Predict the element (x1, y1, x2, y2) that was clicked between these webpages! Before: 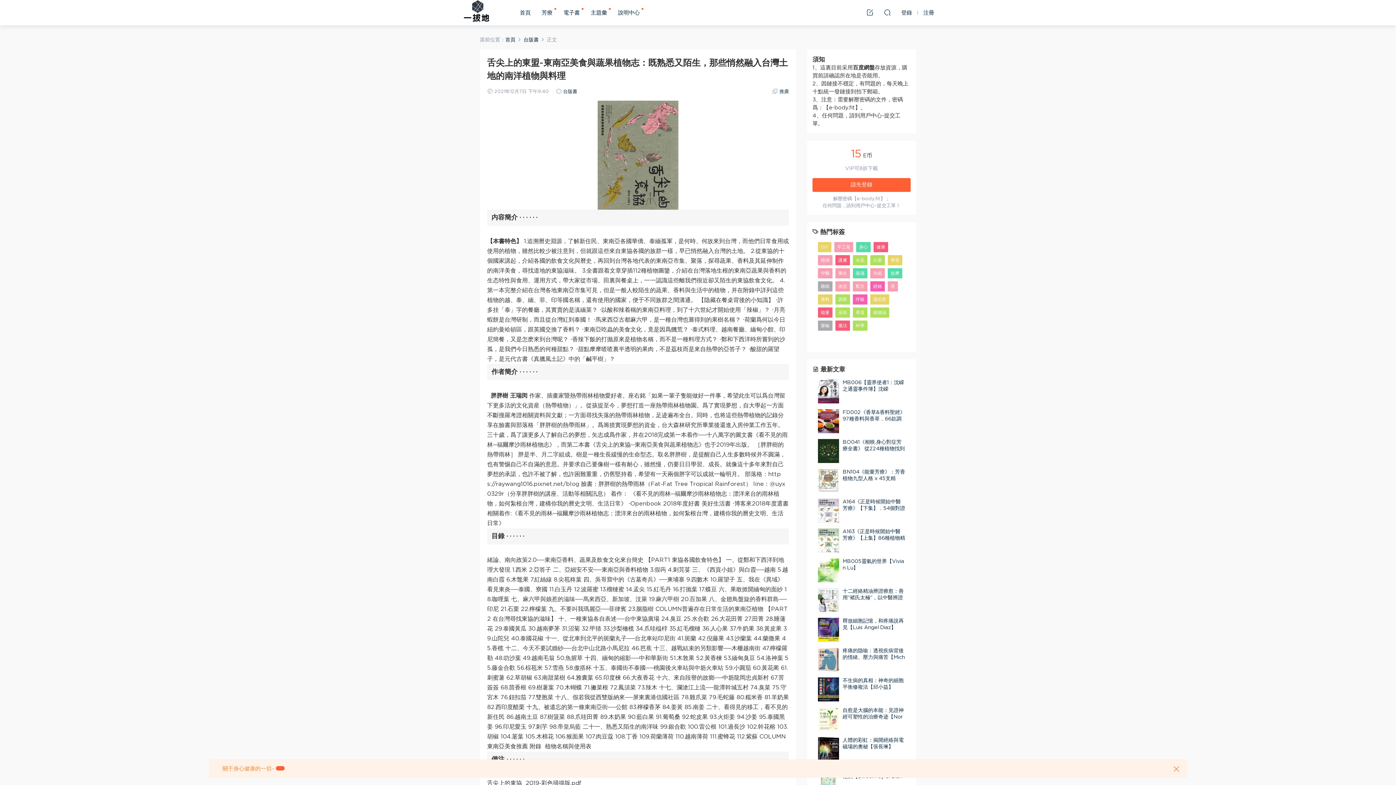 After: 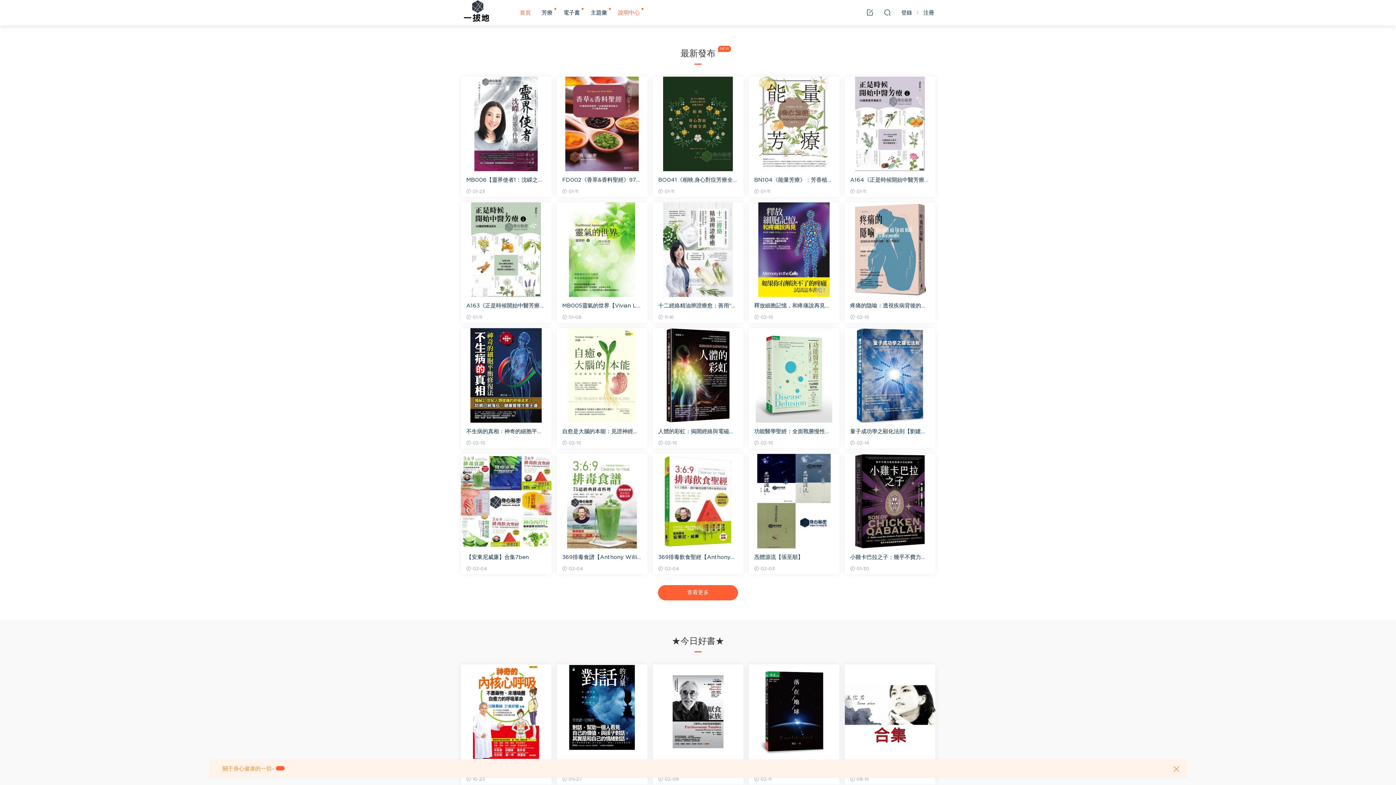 Action: bbox: (461, 0, 492, 25) label: 一撥地